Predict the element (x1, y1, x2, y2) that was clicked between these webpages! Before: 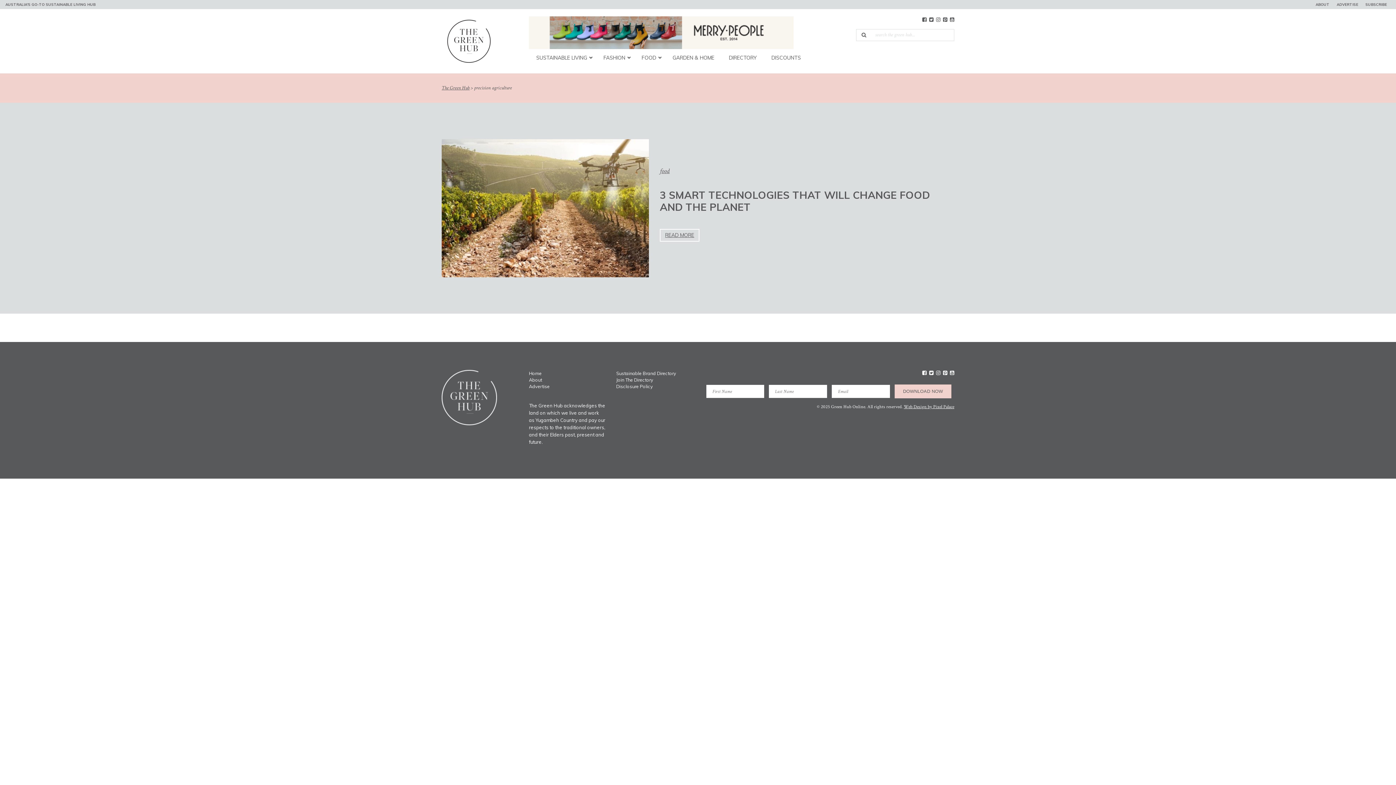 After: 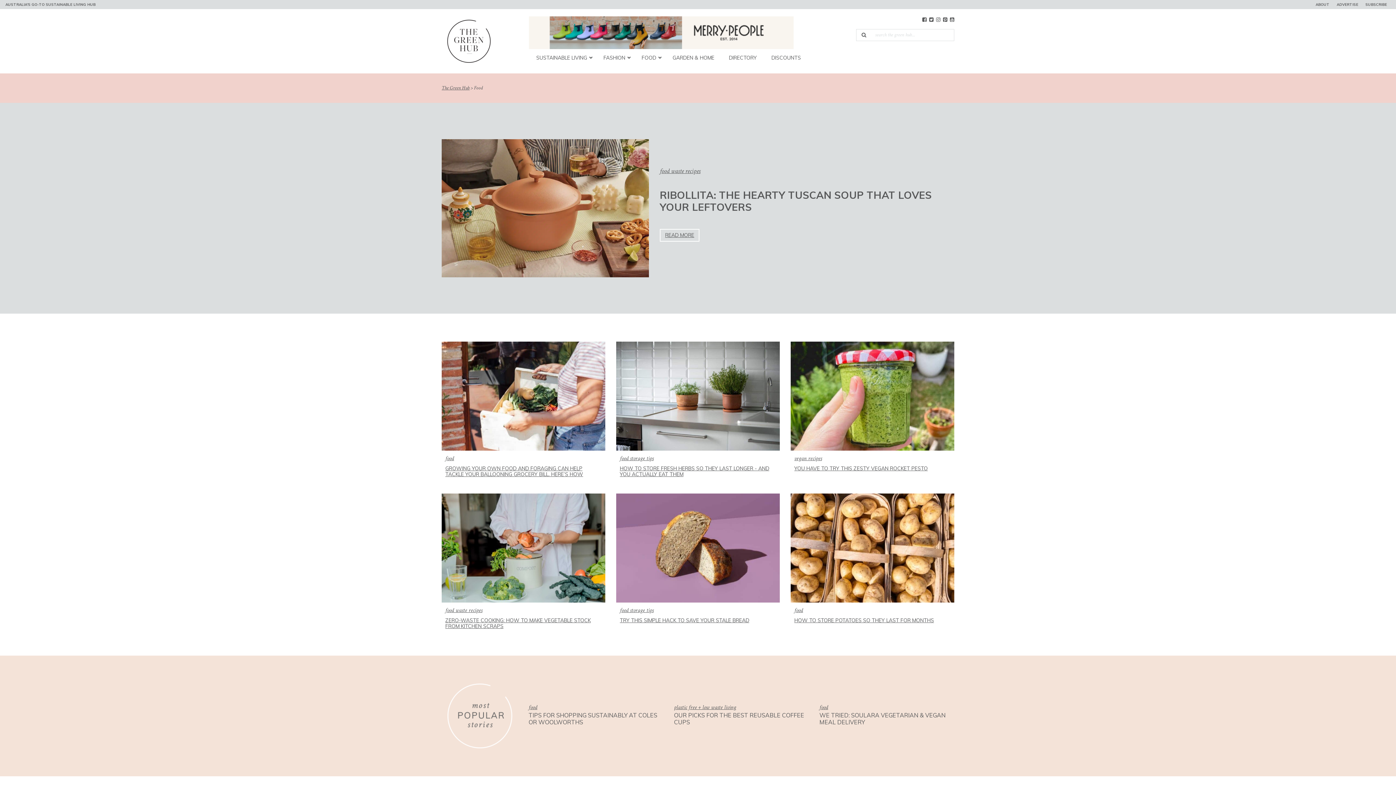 Action: bbox: (634, 48, 665, 66) label: FOOD